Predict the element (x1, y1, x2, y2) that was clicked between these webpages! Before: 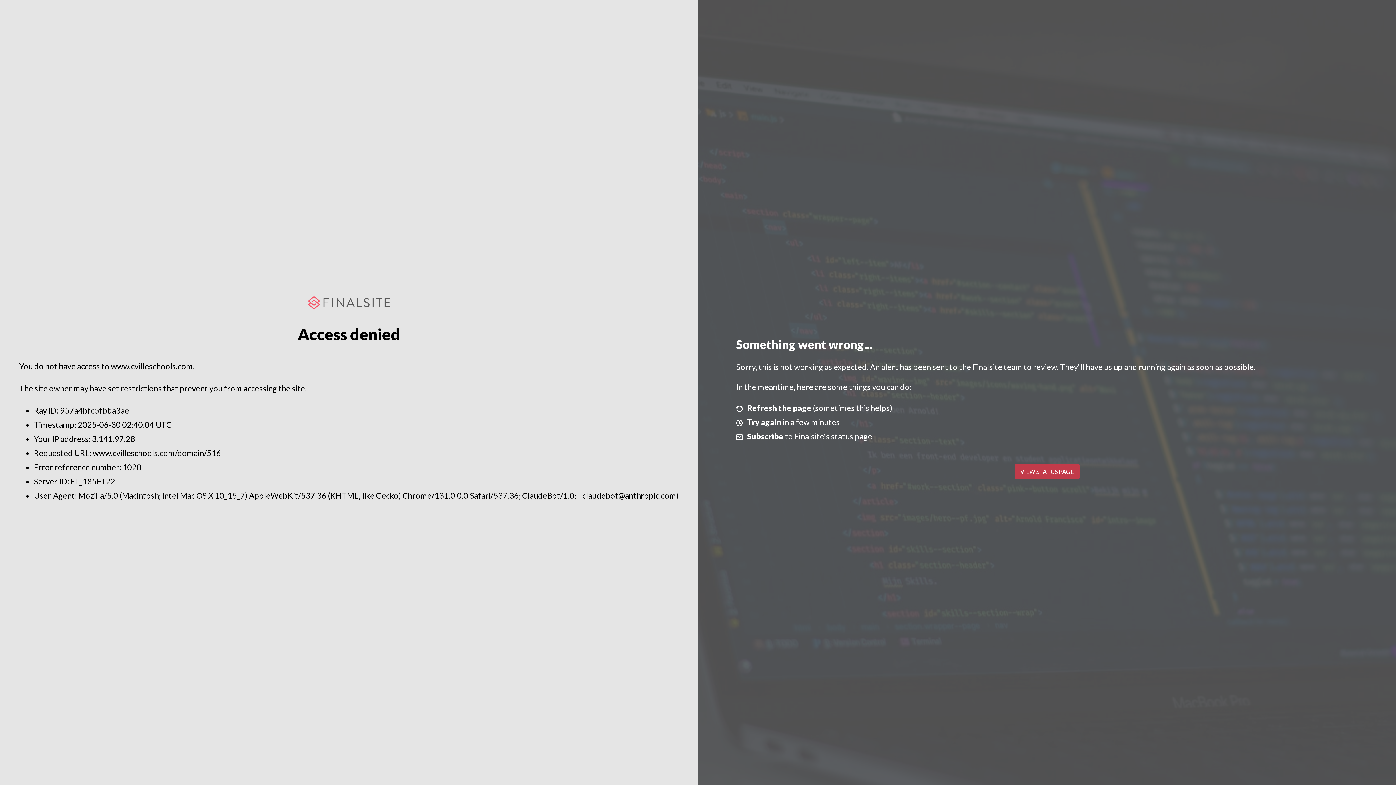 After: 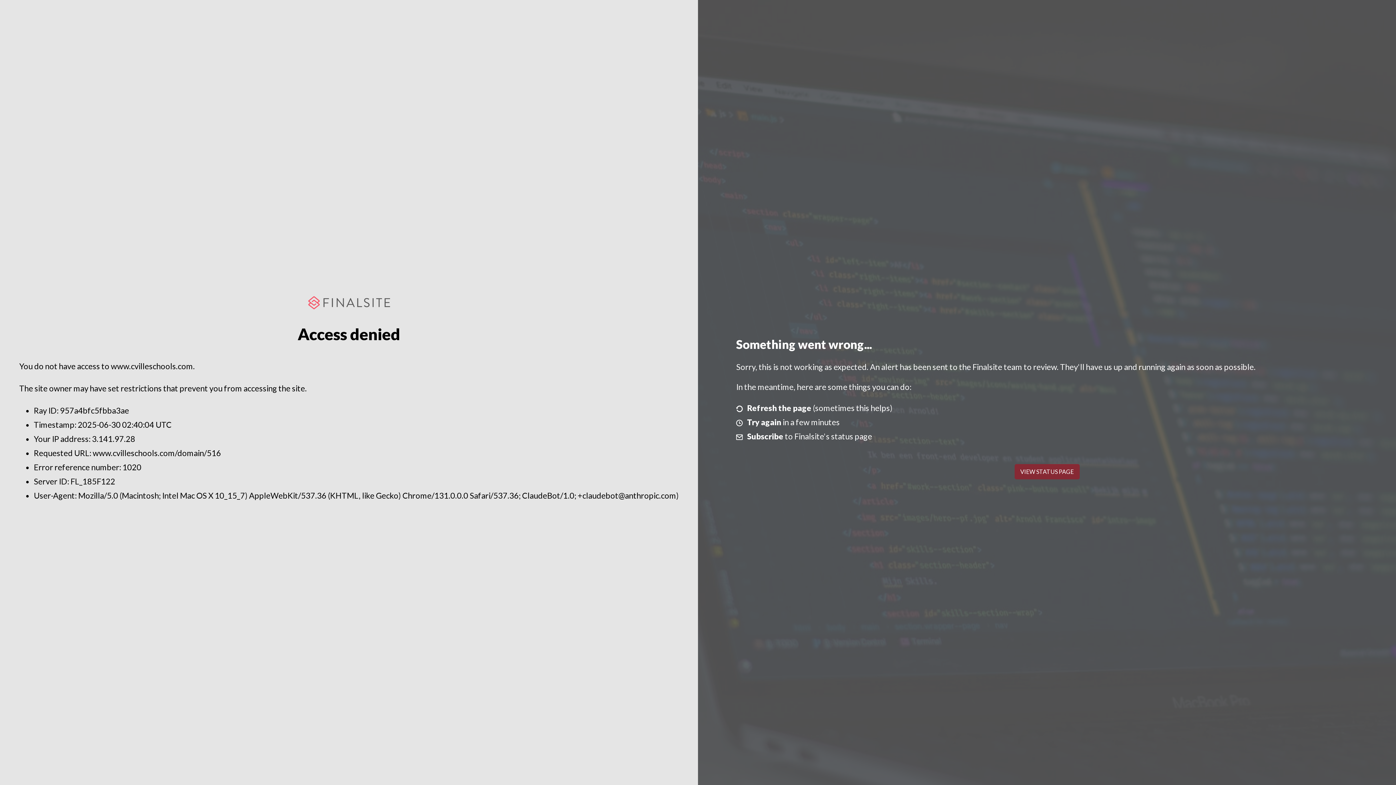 Action: label: VIEW STATUS PAGE bbox: (1014, 464, 1079, 479)